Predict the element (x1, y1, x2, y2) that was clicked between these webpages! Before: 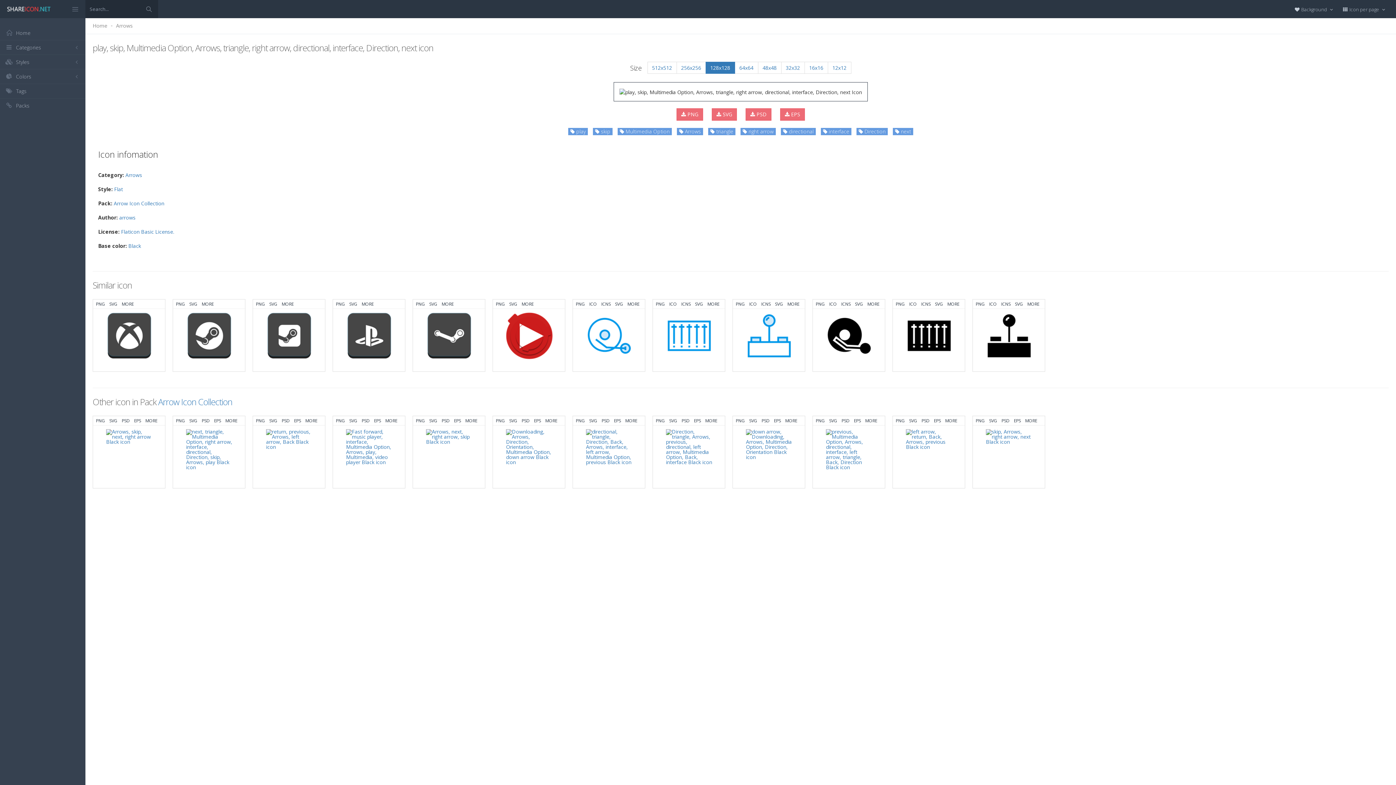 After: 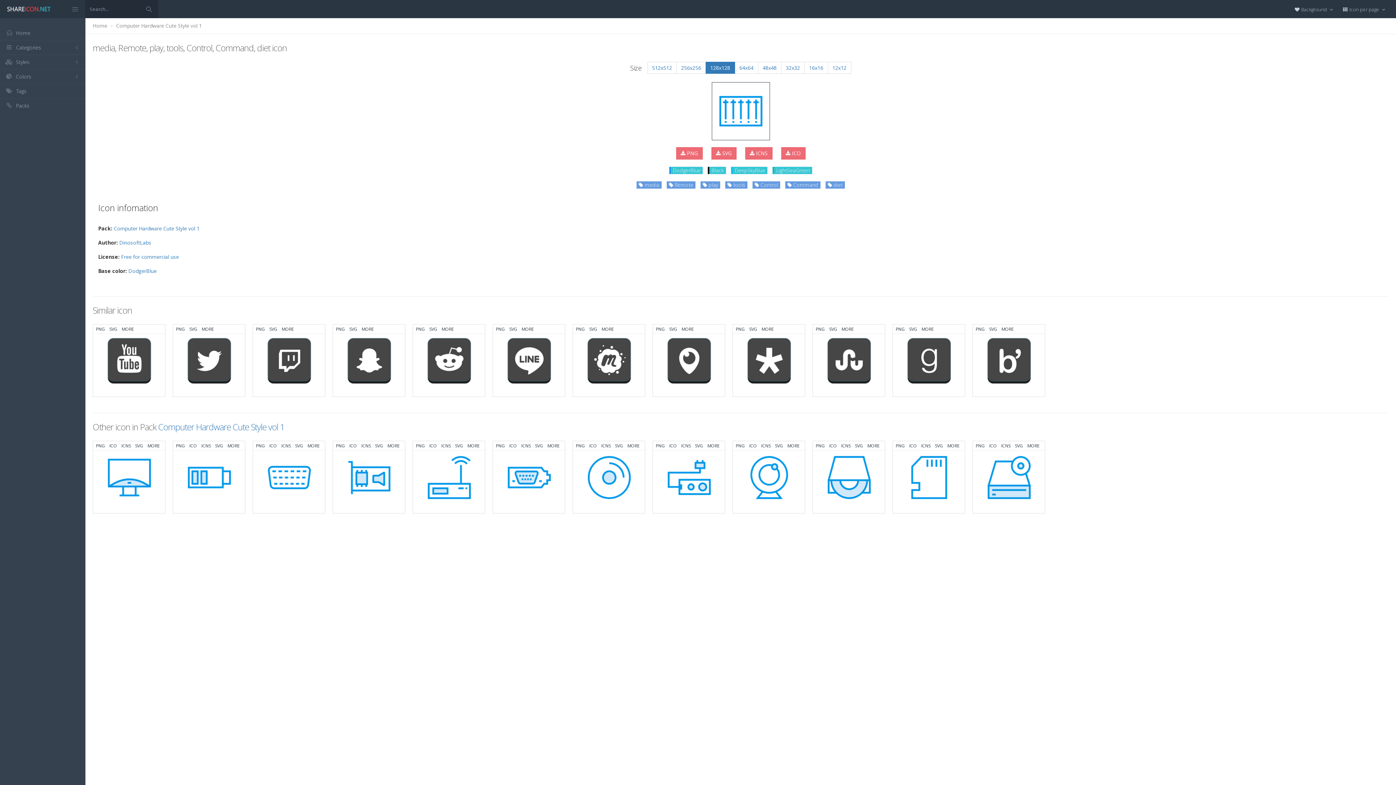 Action: label: MORE bbox: (707, 301, 719, 307)